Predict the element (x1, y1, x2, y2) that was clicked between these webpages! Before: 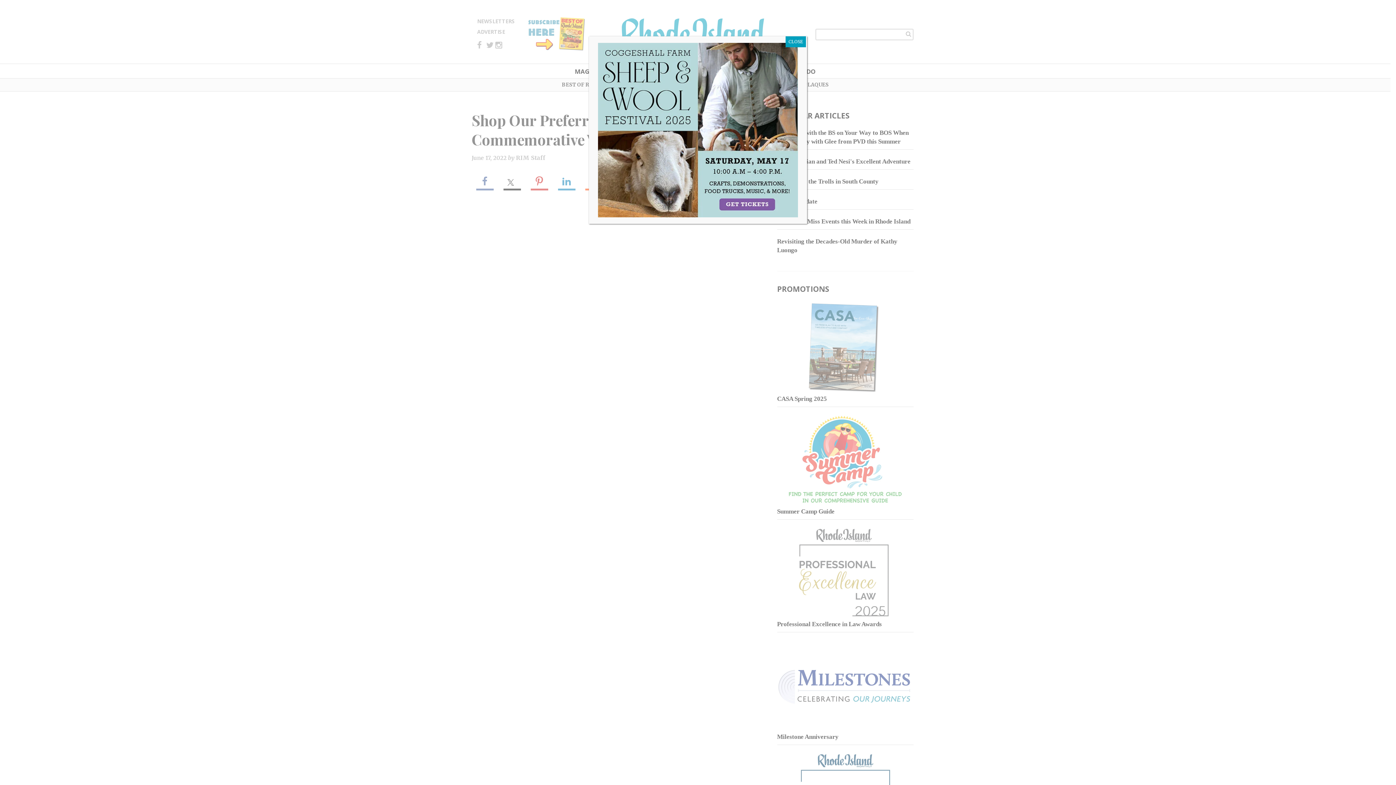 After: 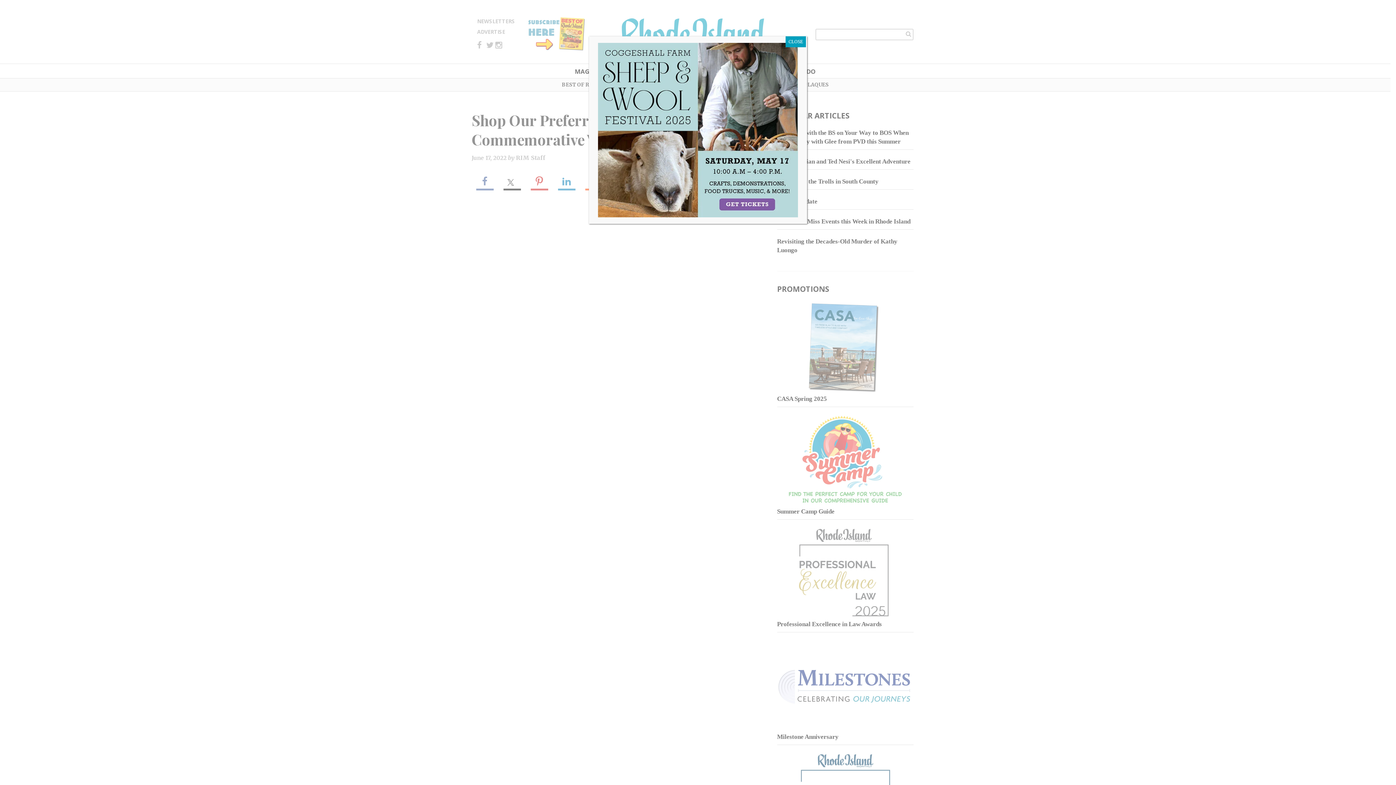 Action: bbox: (598, 125, 798, 133)